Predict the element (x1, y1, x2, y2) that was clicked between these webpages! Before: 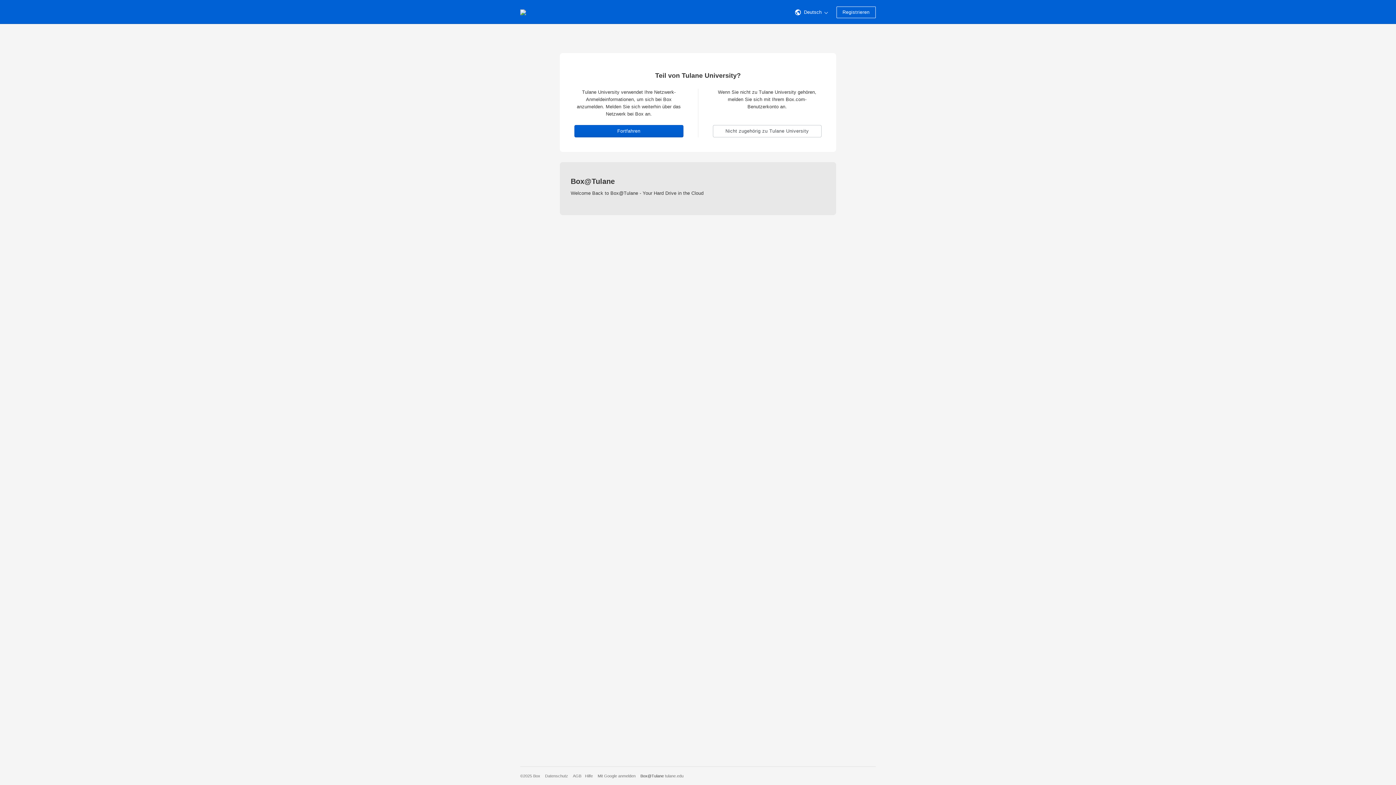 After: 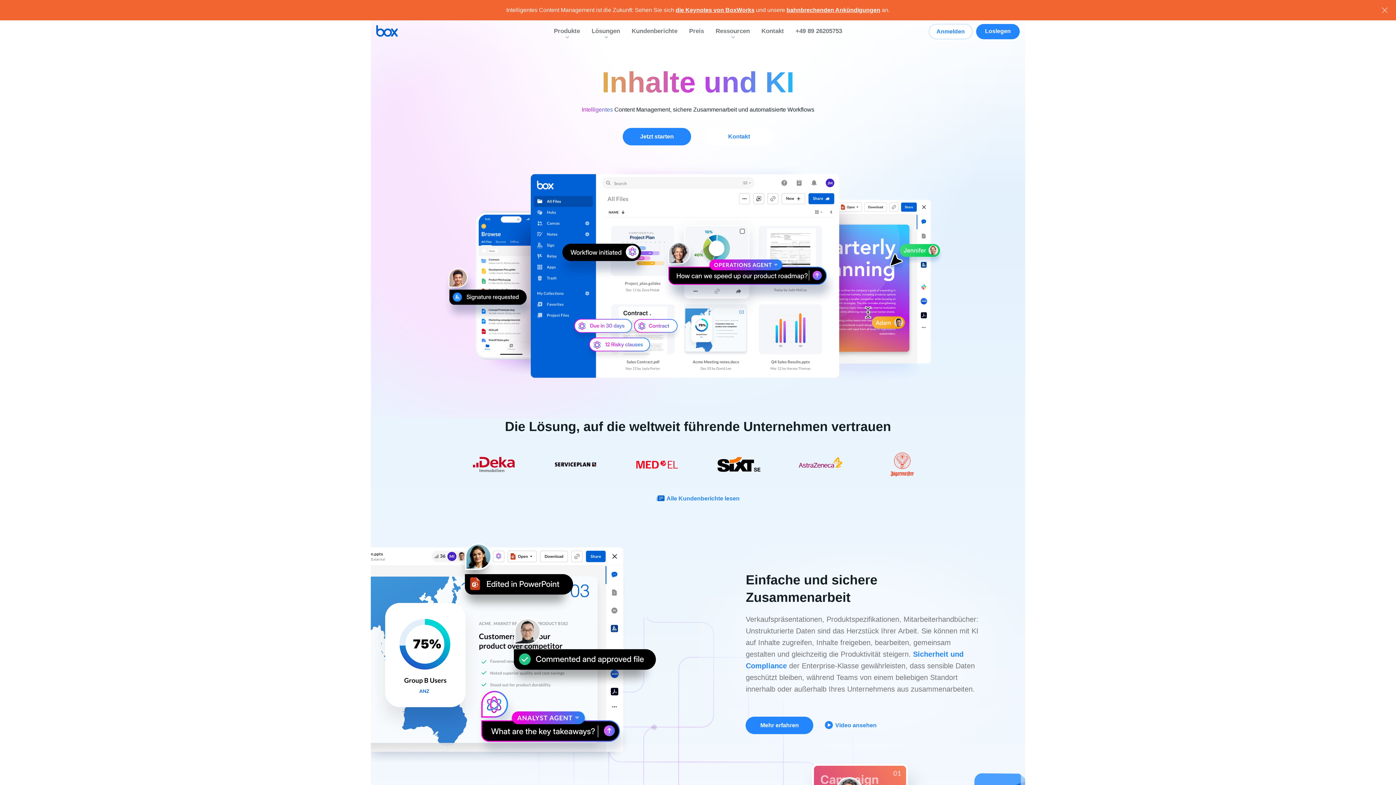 Action: bbox: (520, 0, 526, 24) label: Box-Startseite aufrufen